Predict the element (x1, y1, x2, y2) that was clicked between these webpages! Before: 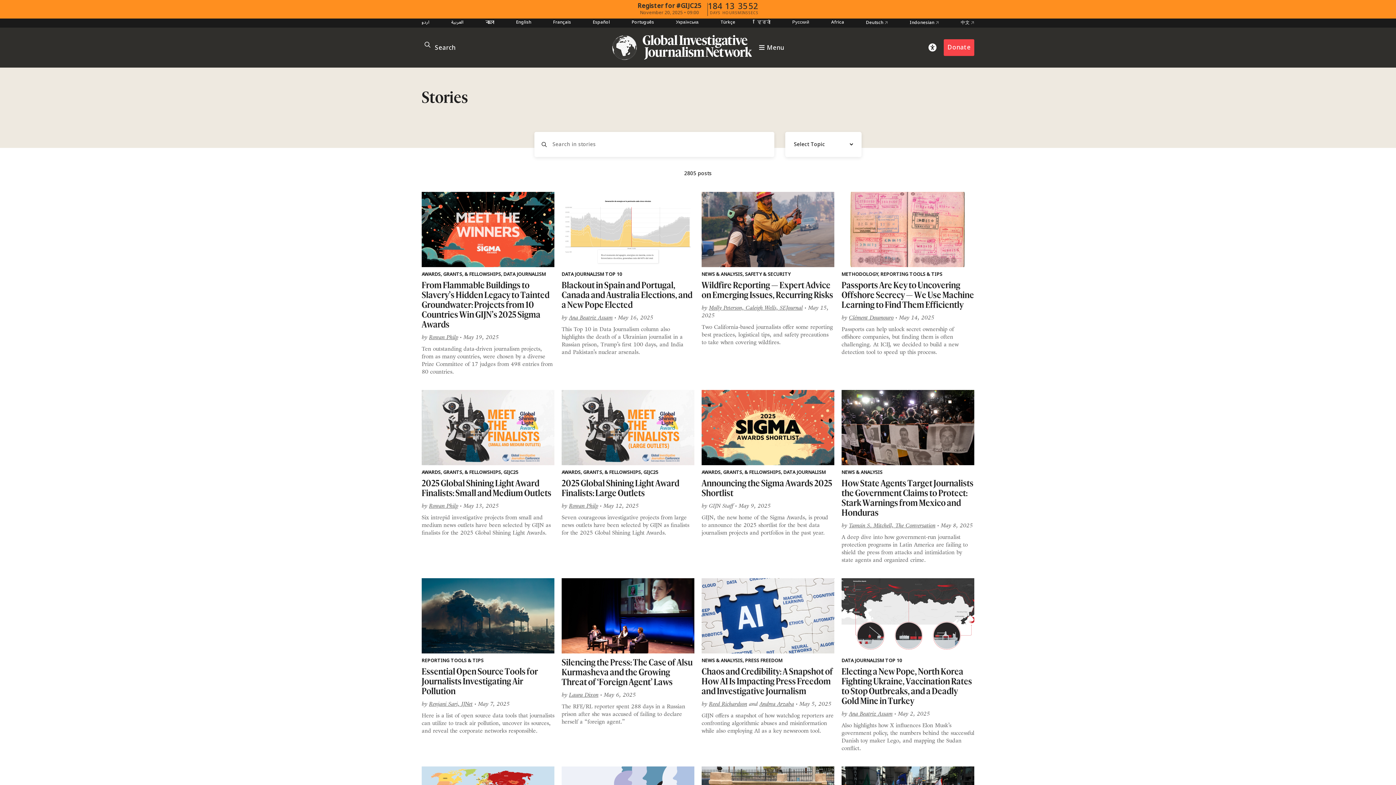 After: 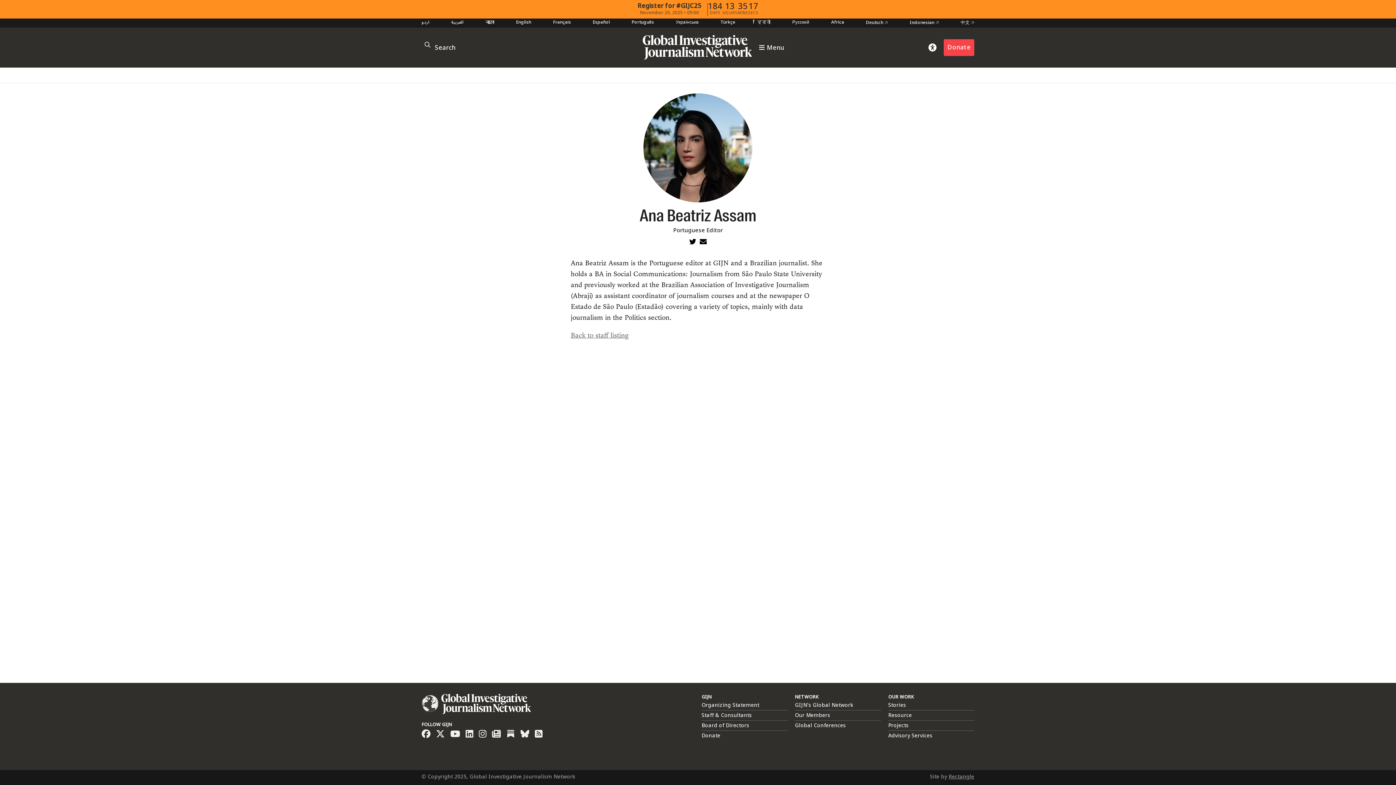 Action: label: Ana Beatriz Assam bbox: (849, 710, 892, 717)